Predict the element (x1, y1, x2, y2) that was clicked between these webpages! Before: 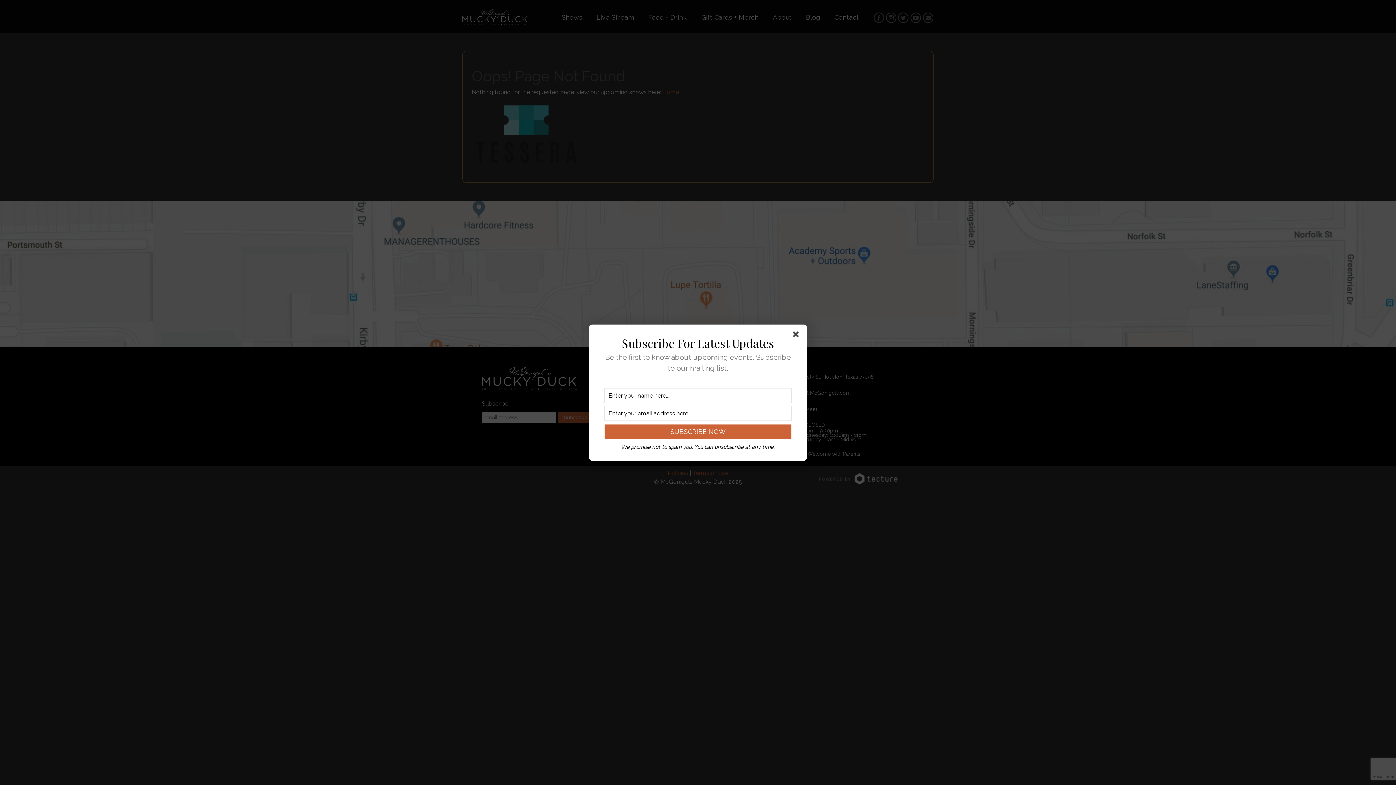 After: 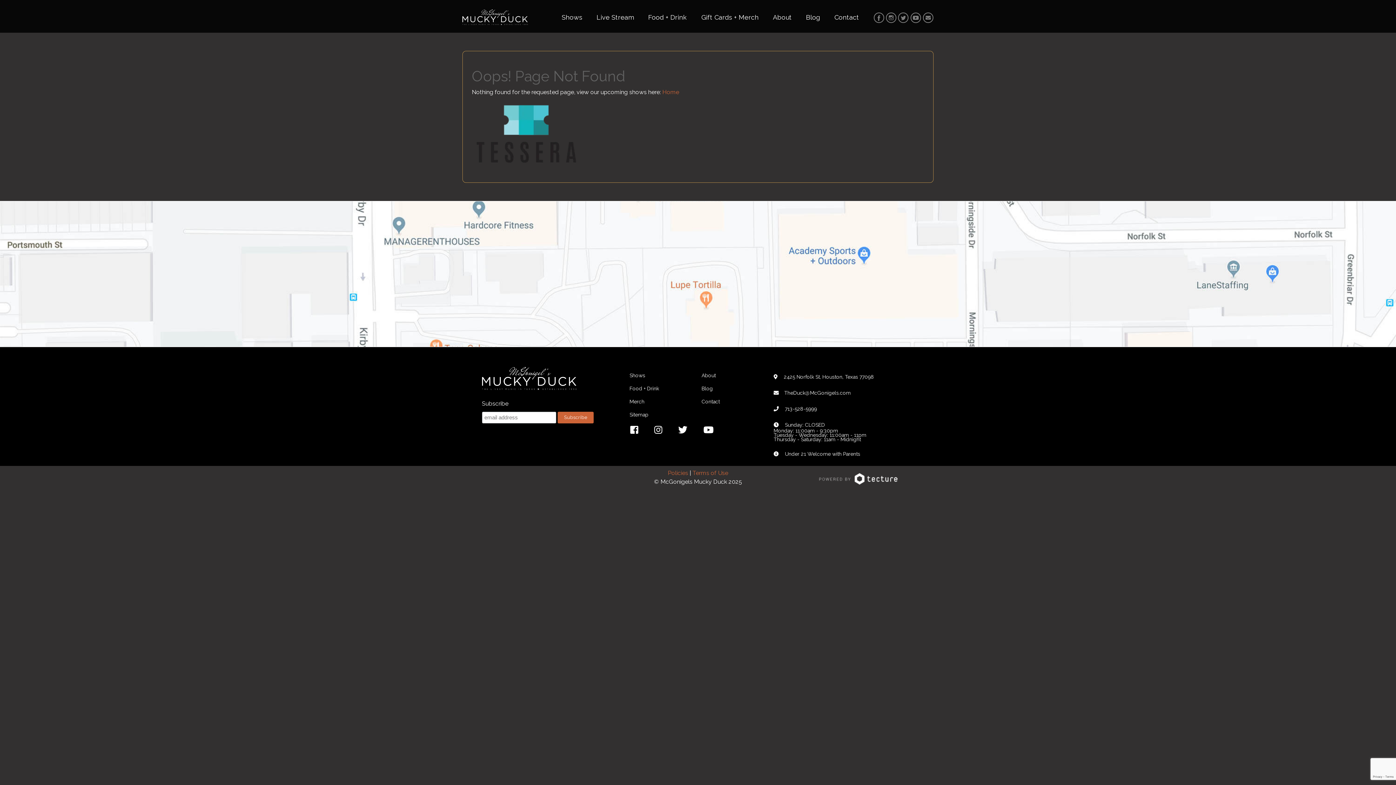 Action: bbox: (793, 331, 801, 340)